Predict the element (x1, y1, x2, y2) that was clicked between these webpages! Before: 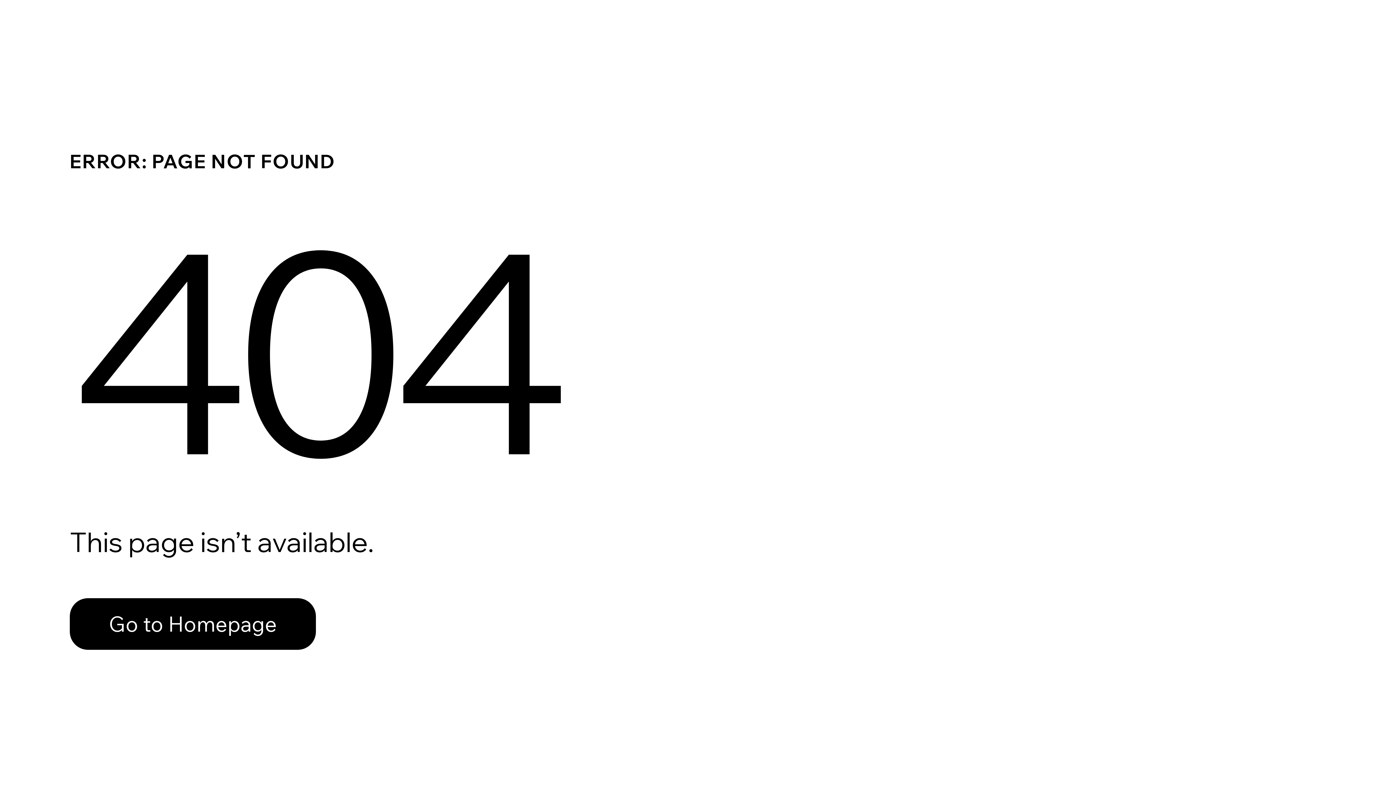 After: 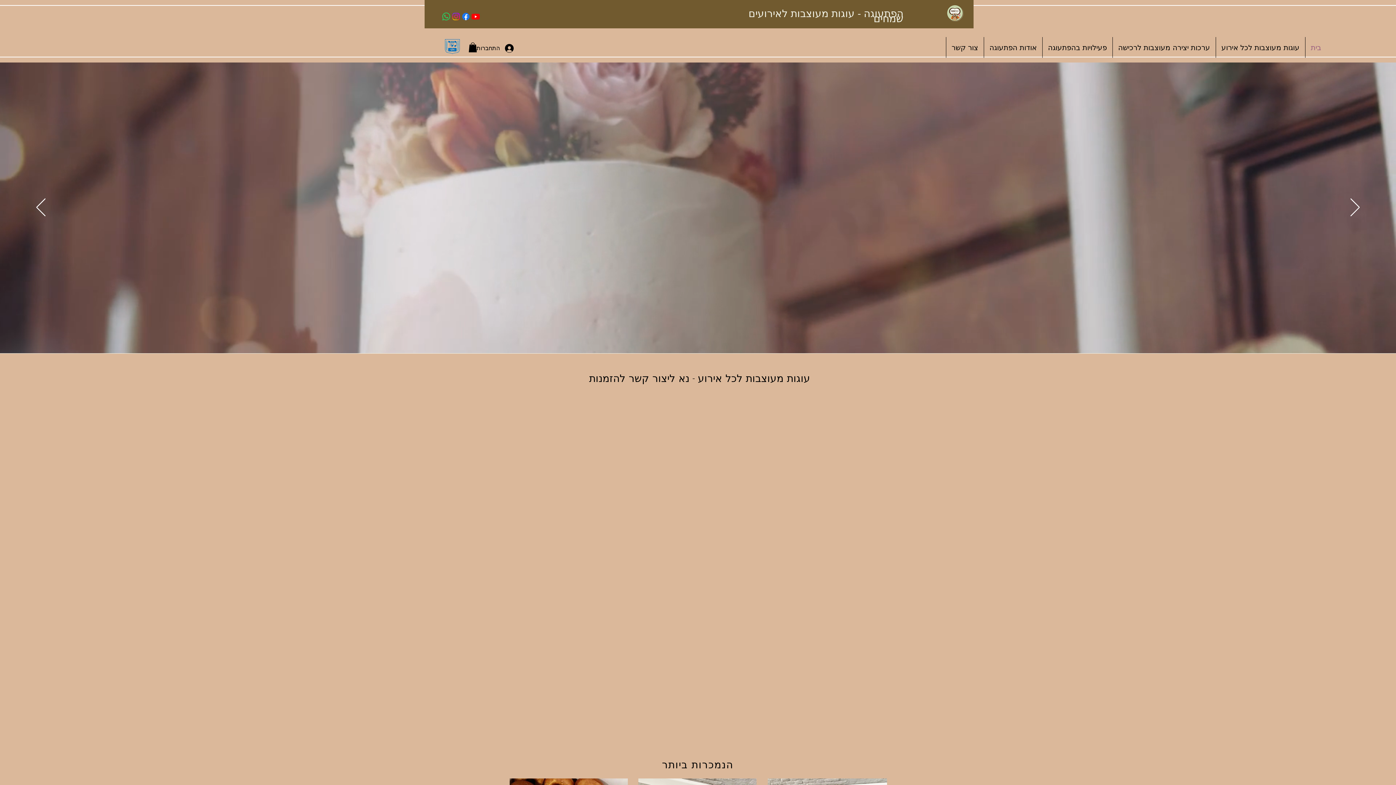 Action: label: Go to Homepage bbox: (69, 582, 768, 659)